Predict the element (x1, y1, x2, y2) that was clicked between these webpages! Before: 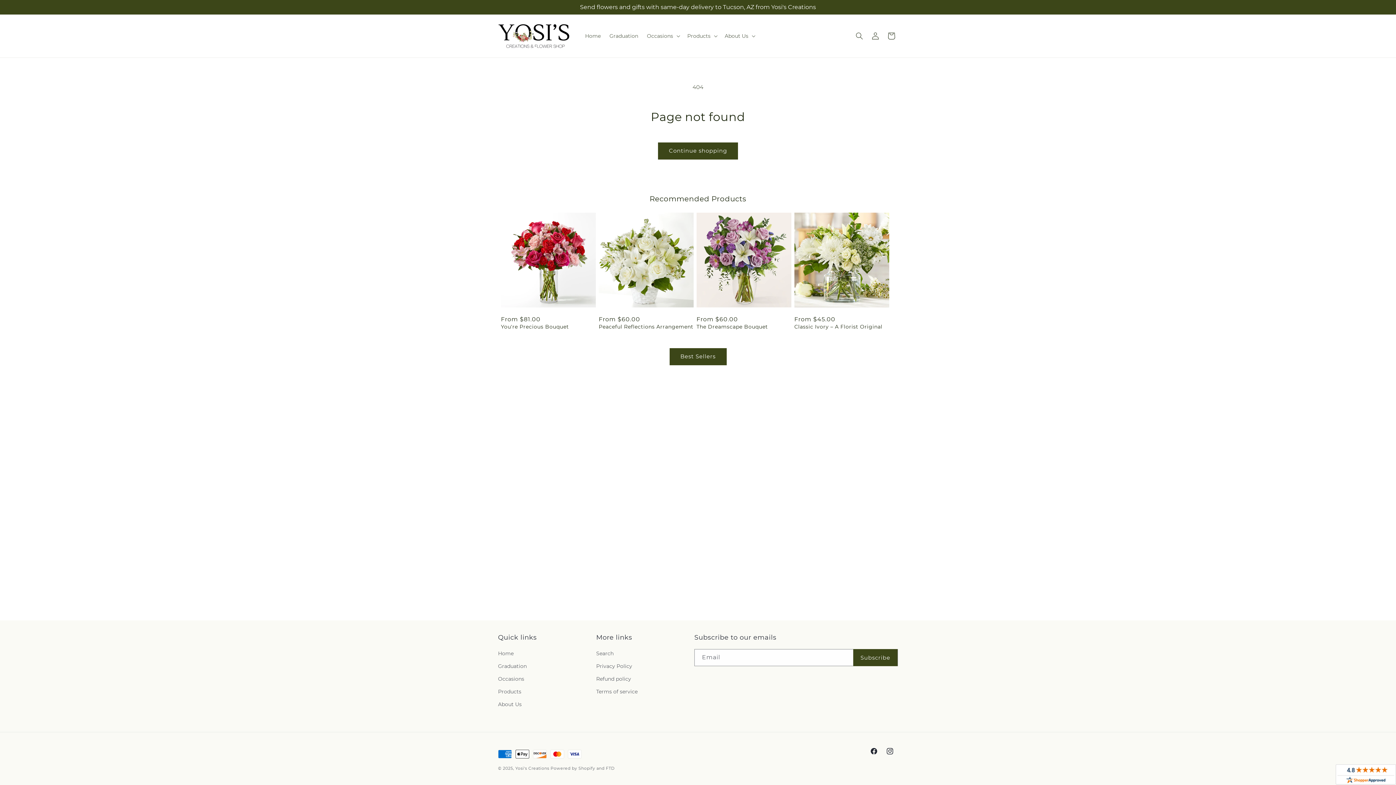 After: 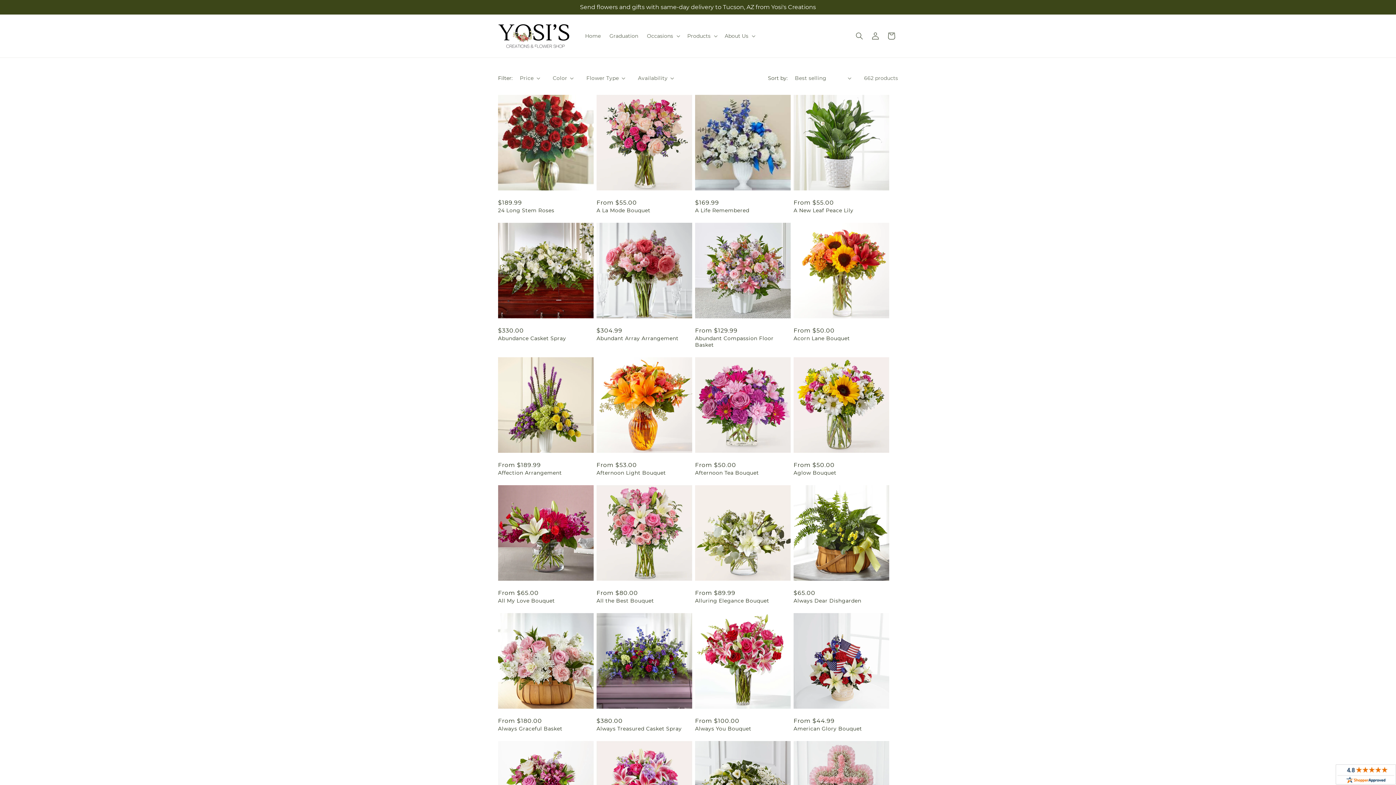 Action: label: Continue shopping bbox: (658, 142, 738, 159)